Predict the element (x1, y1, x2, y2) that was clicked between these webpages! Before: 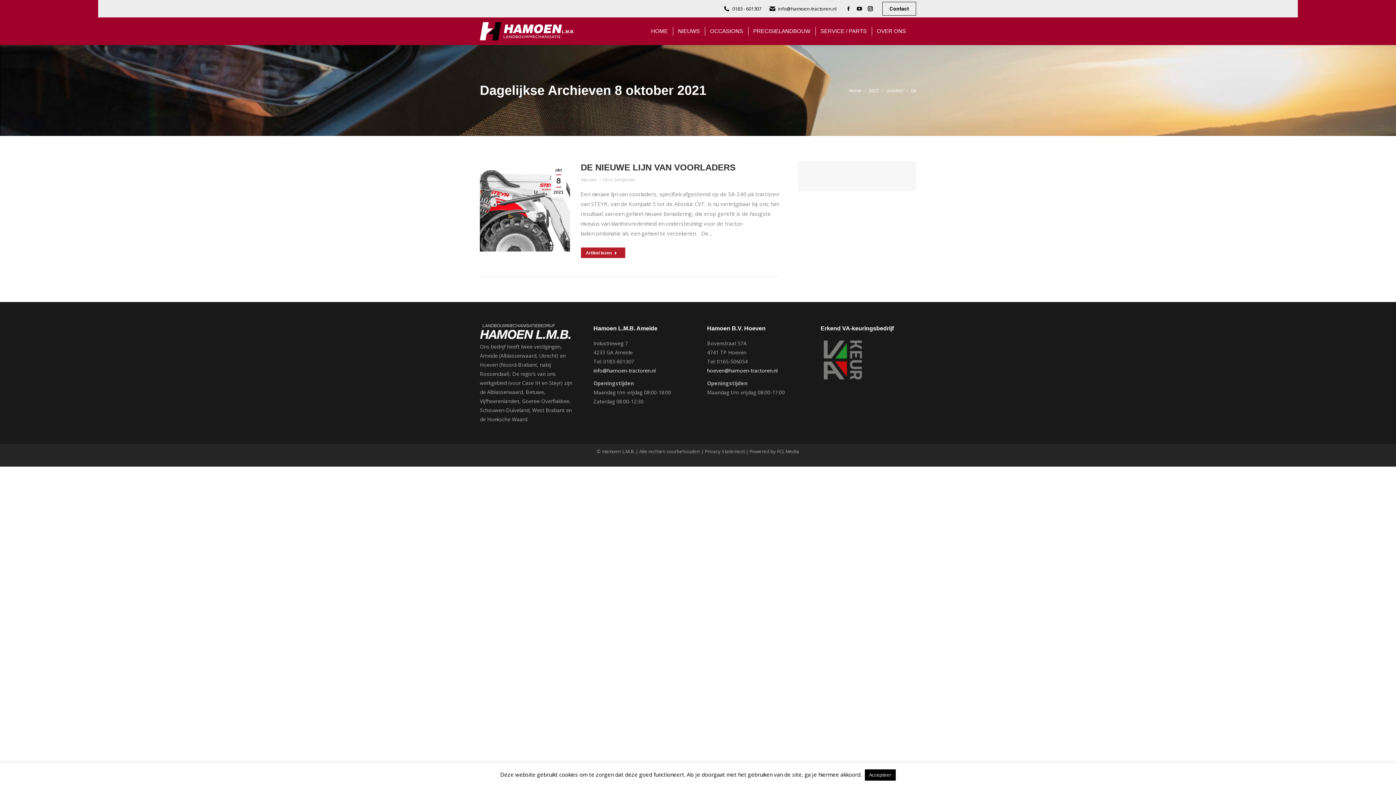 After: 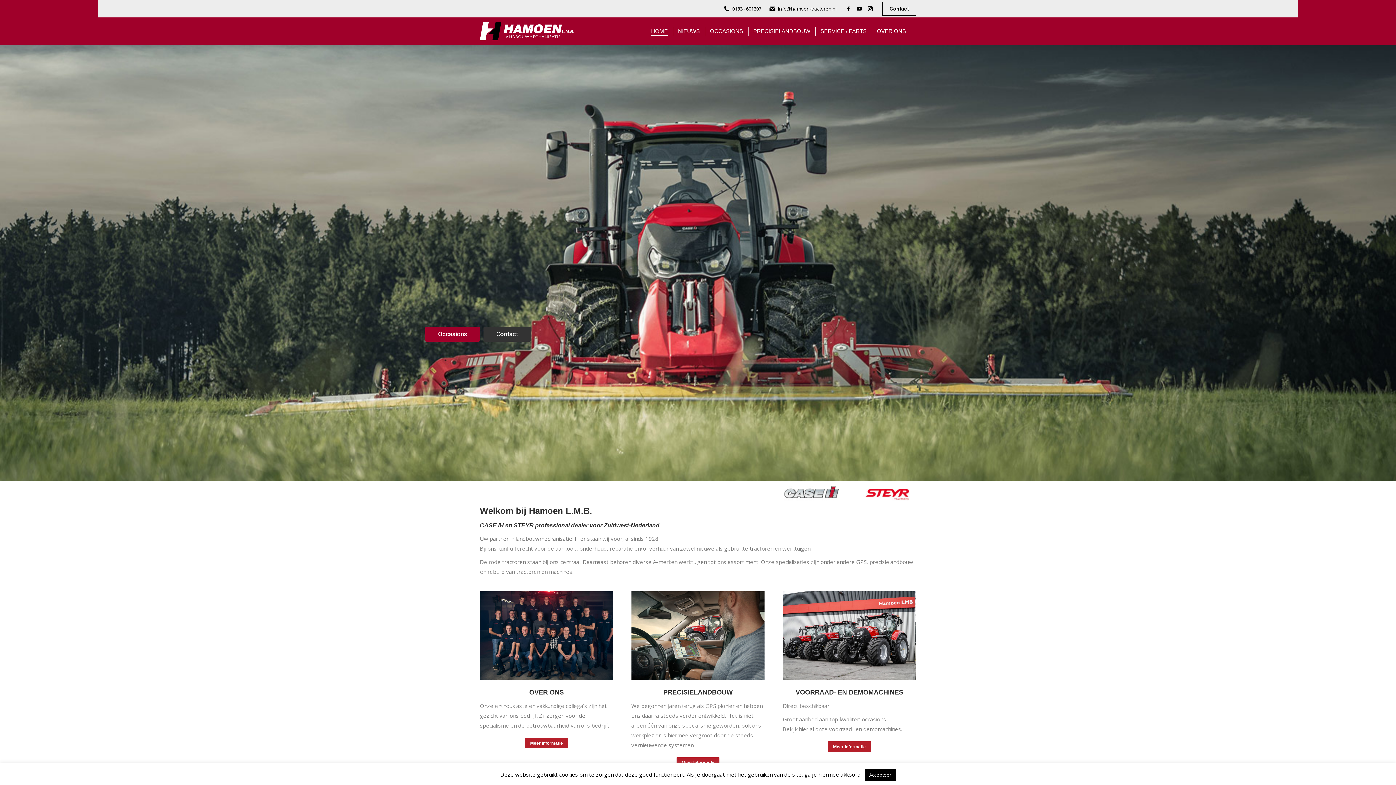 Action: label: HOME bbox: (649, 19, 669, 42)